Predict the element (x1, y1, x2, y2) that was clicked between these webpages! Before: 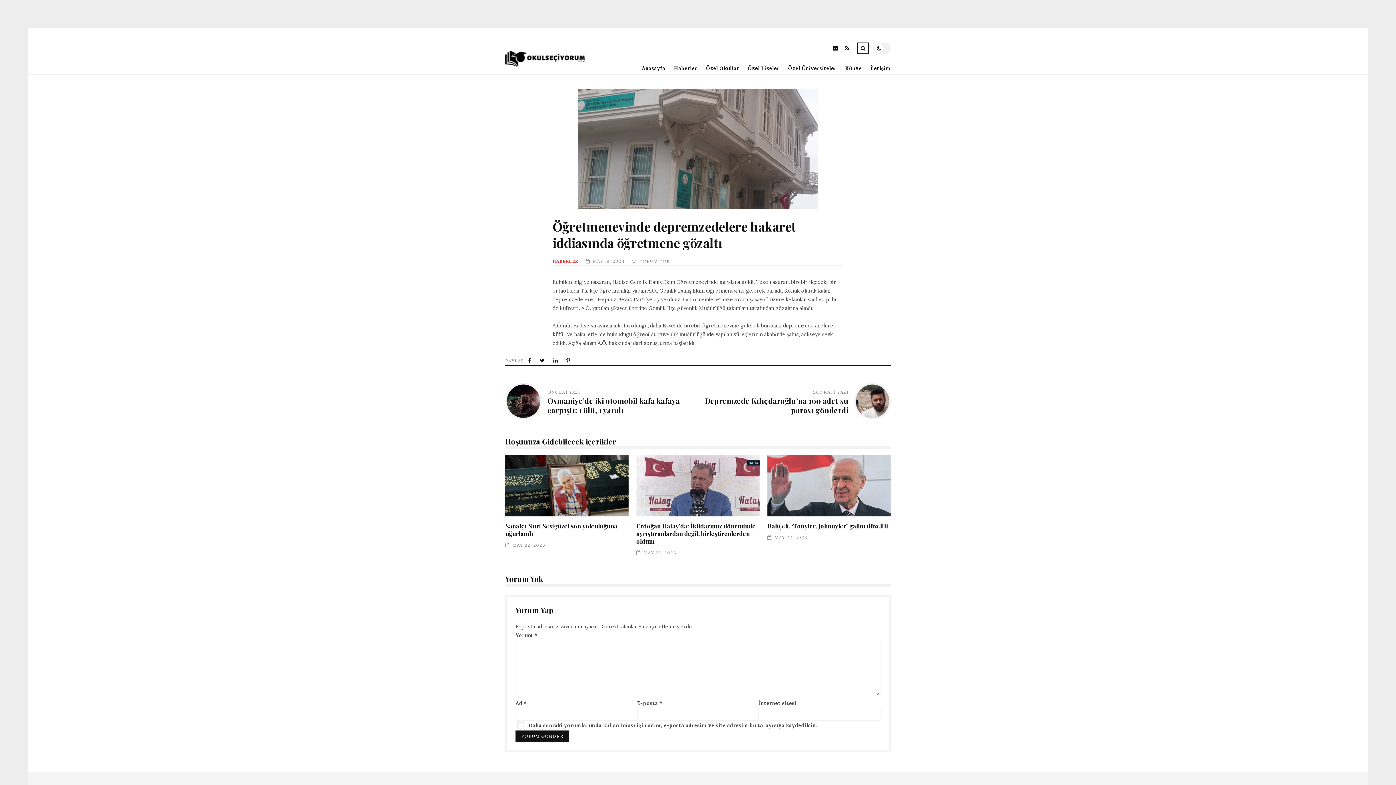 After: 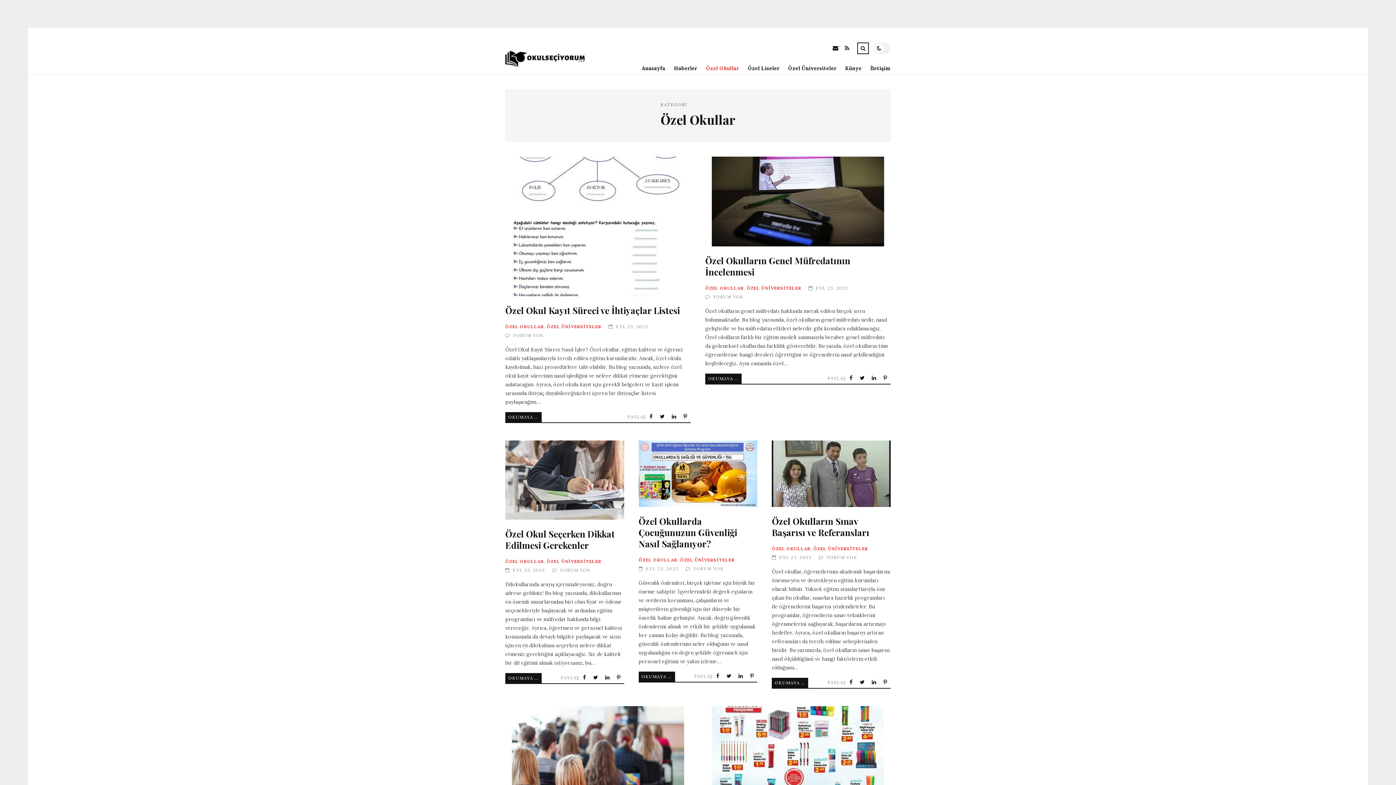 Action: label: Özel Okullar bbox: (697, 62, 739, 74)